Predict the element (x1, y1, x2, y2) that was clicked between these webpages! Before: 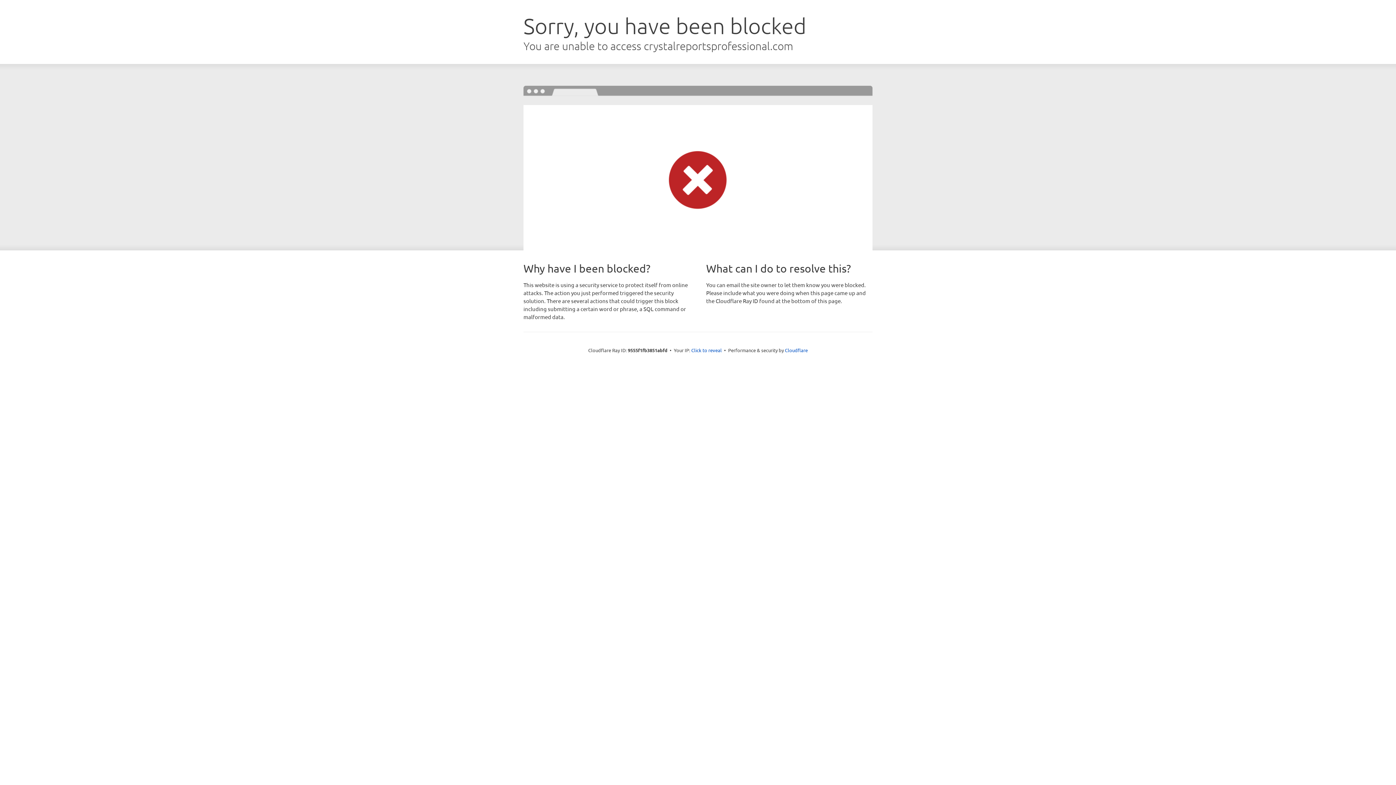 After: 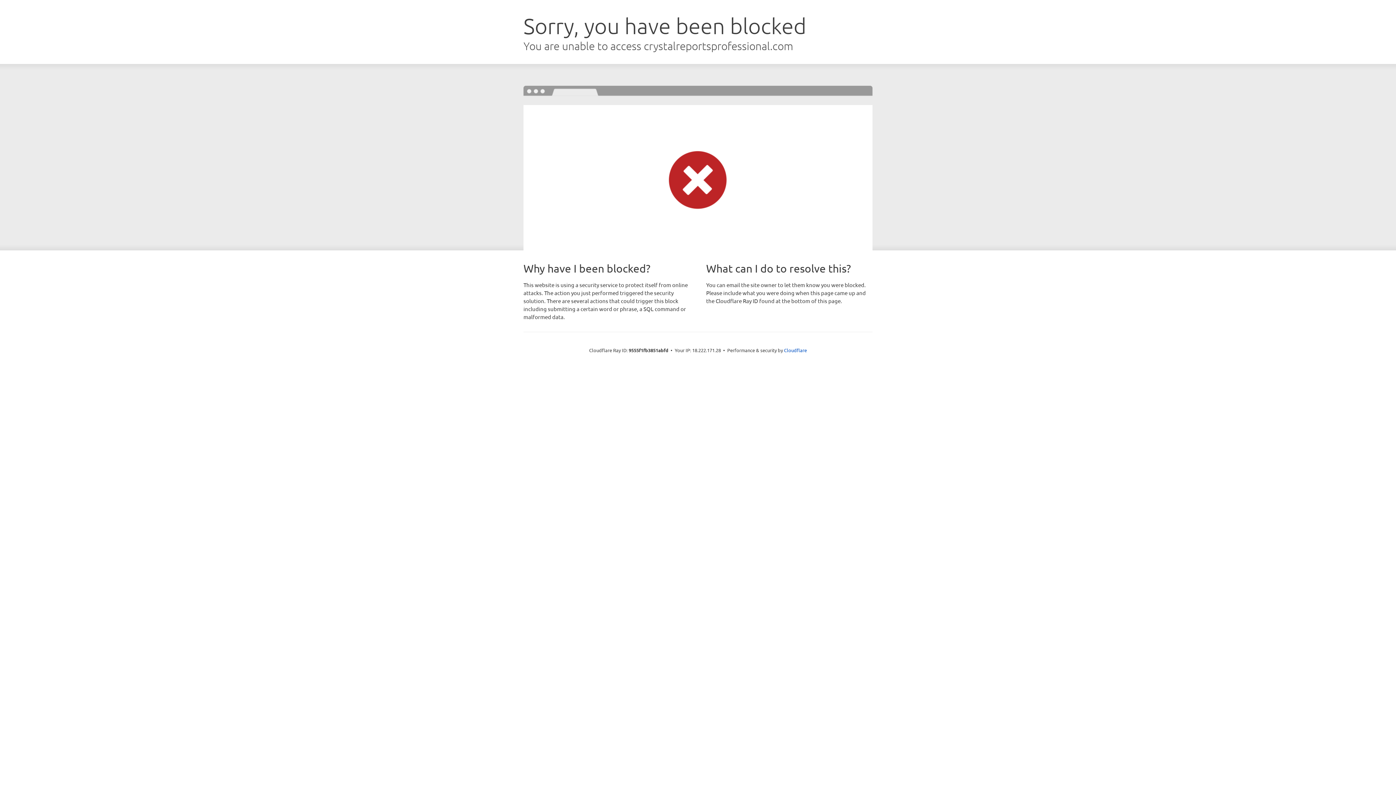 Action: bbox: (691, 346, 722, 353) label: Click to reveal